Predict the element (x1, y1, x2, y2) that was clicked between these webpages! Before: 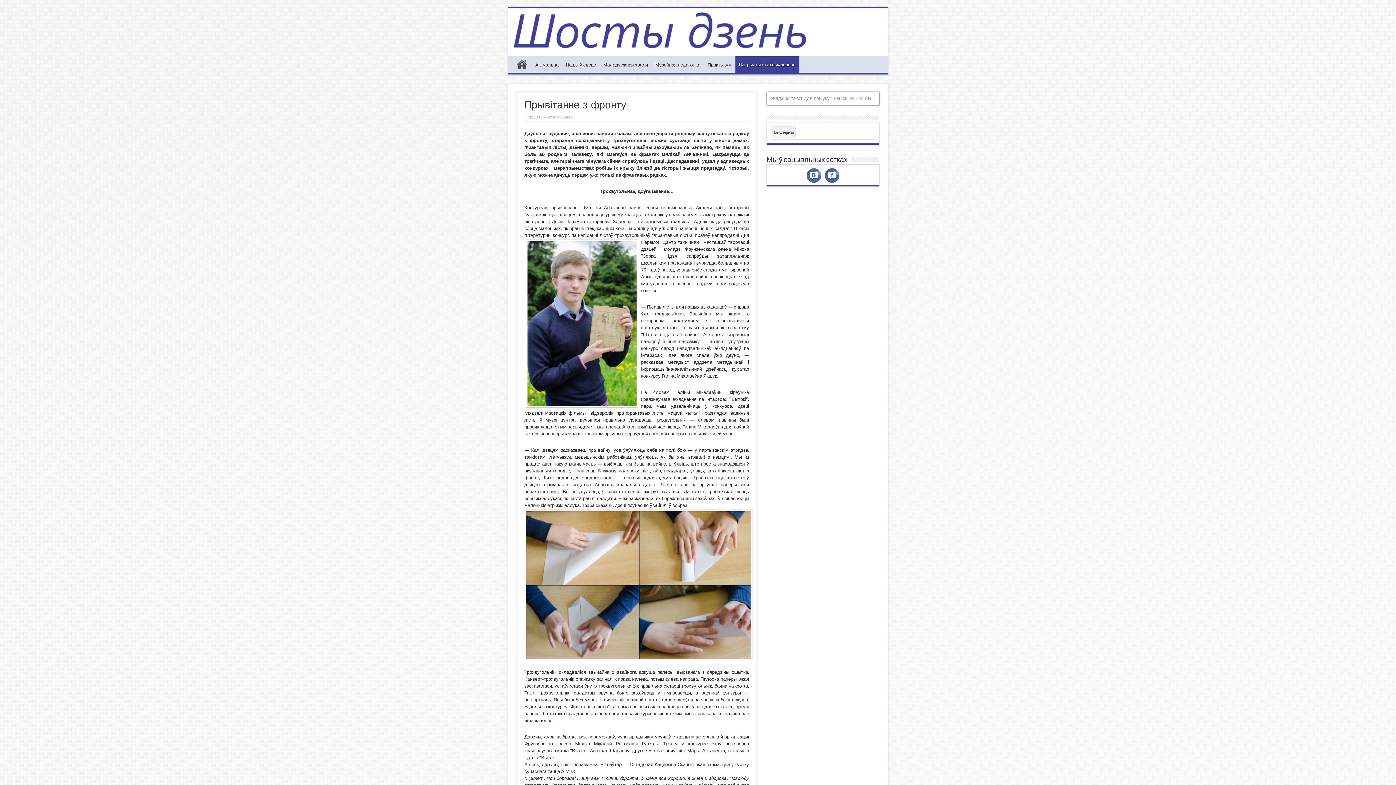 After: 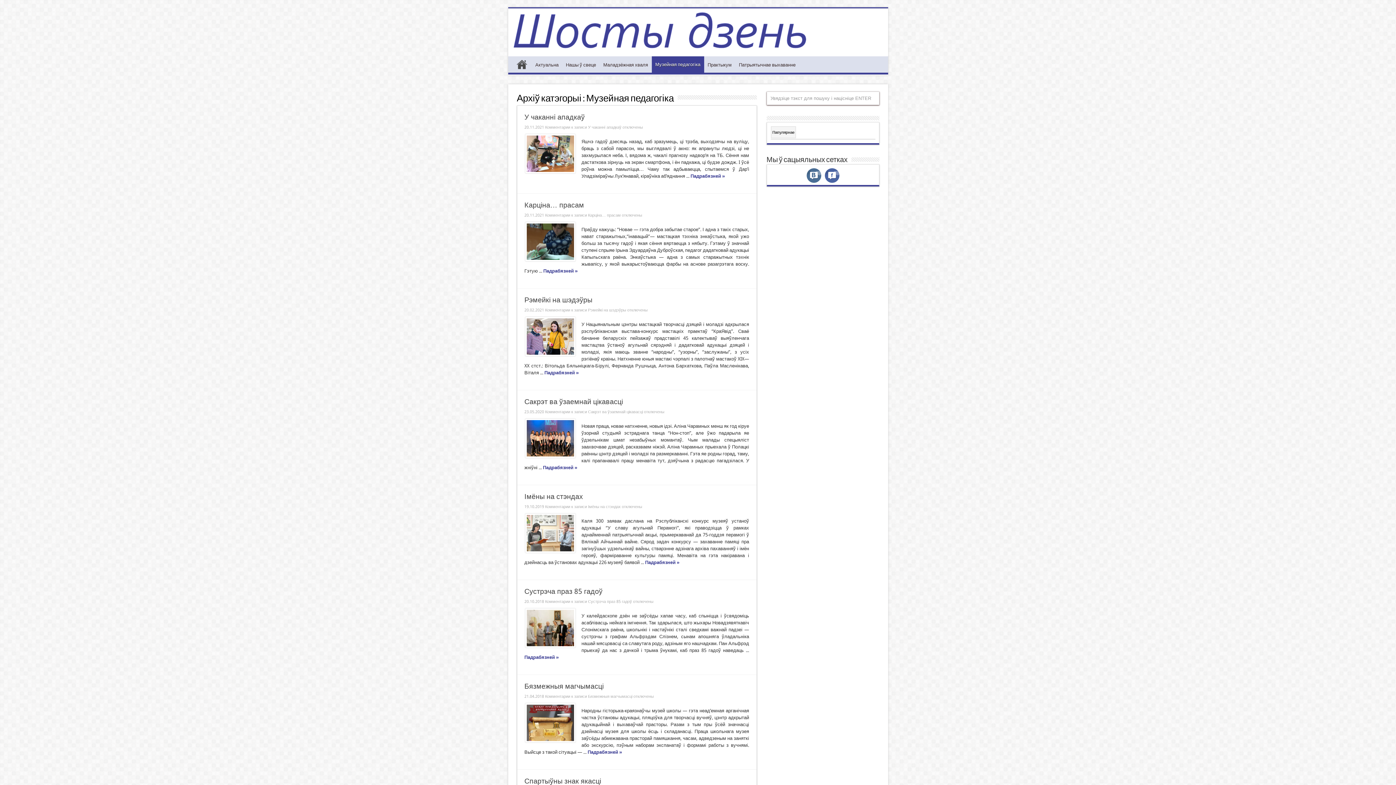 Action: label: Музейная педагогіка bbox: (651, 56, 704, 73)